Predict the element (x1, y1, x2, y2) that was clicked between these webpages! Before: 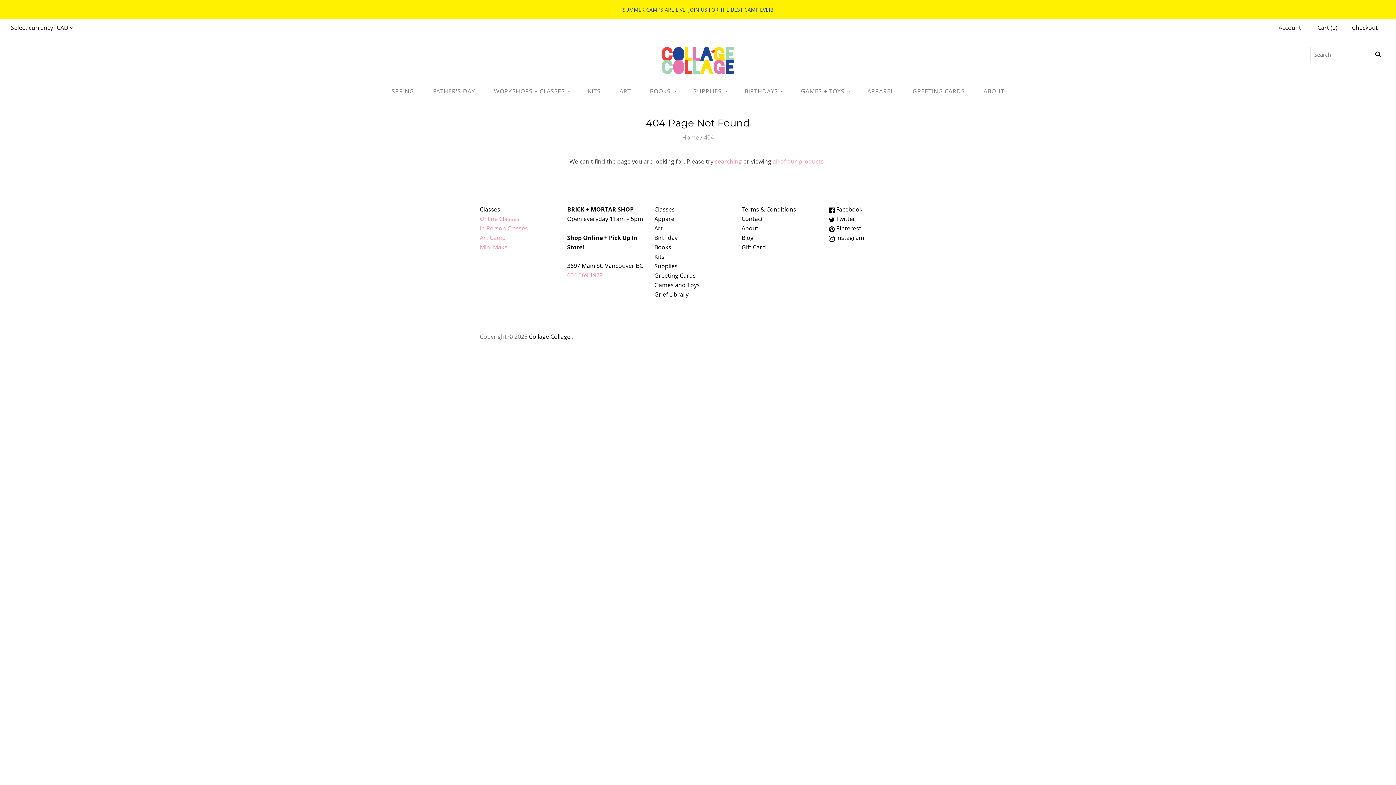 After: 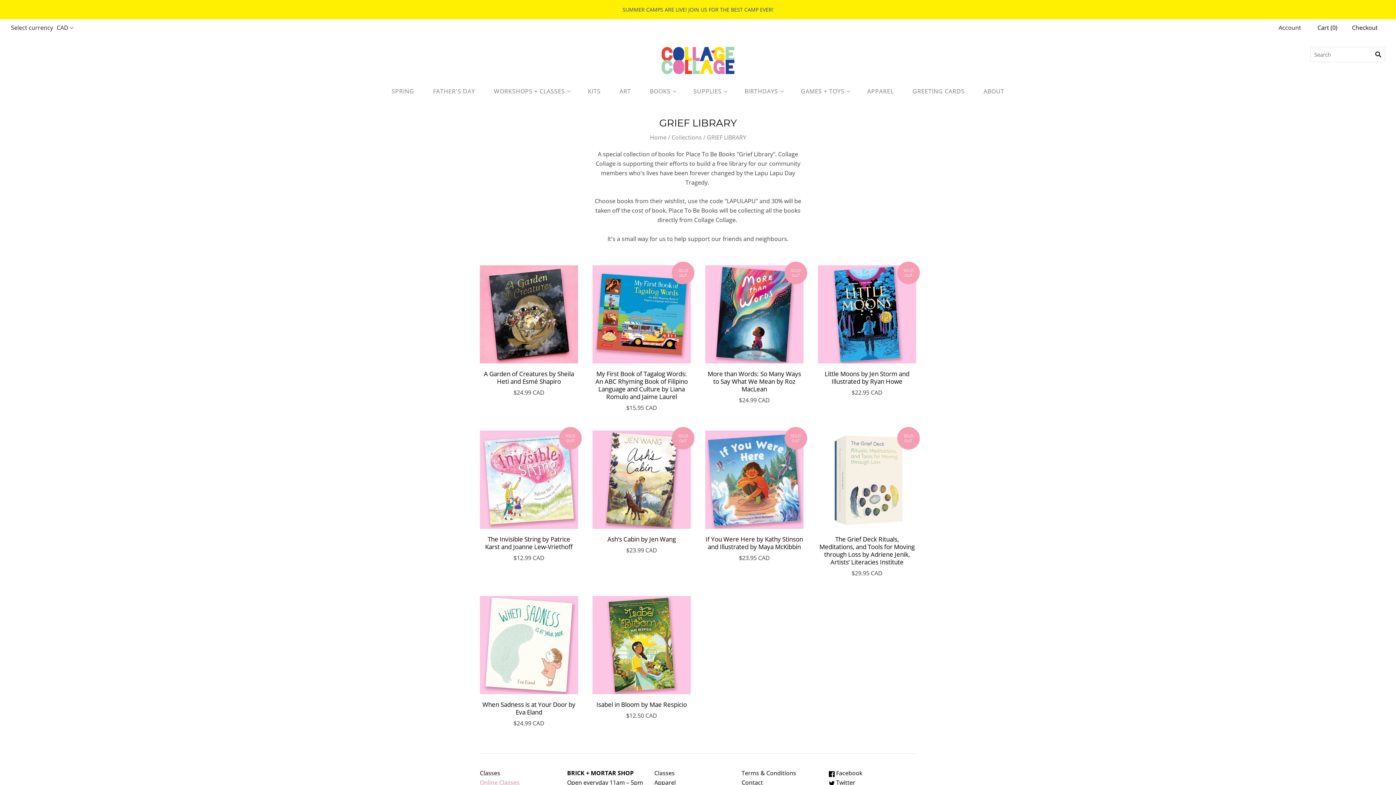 Action: label: Grief Library bbox: (654, 290, 688, 298)